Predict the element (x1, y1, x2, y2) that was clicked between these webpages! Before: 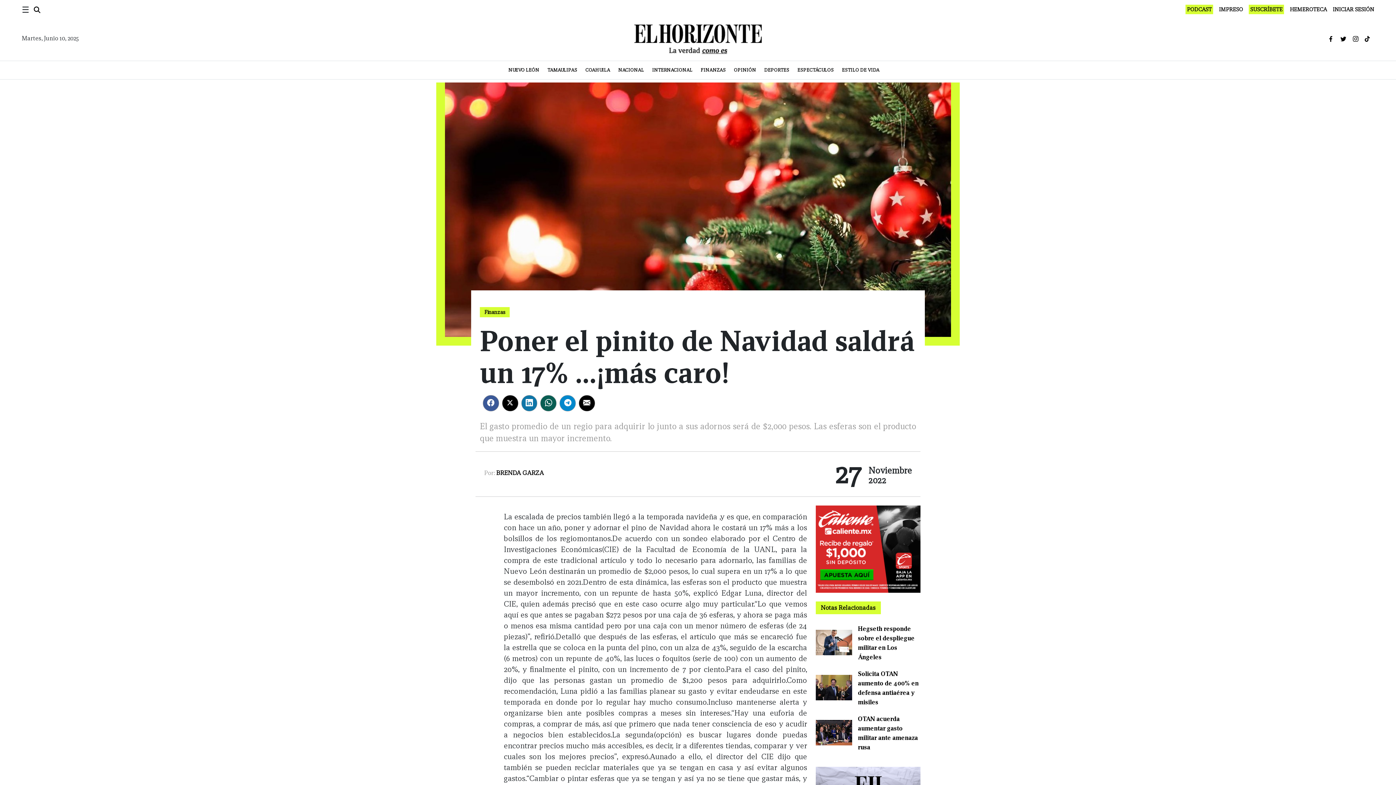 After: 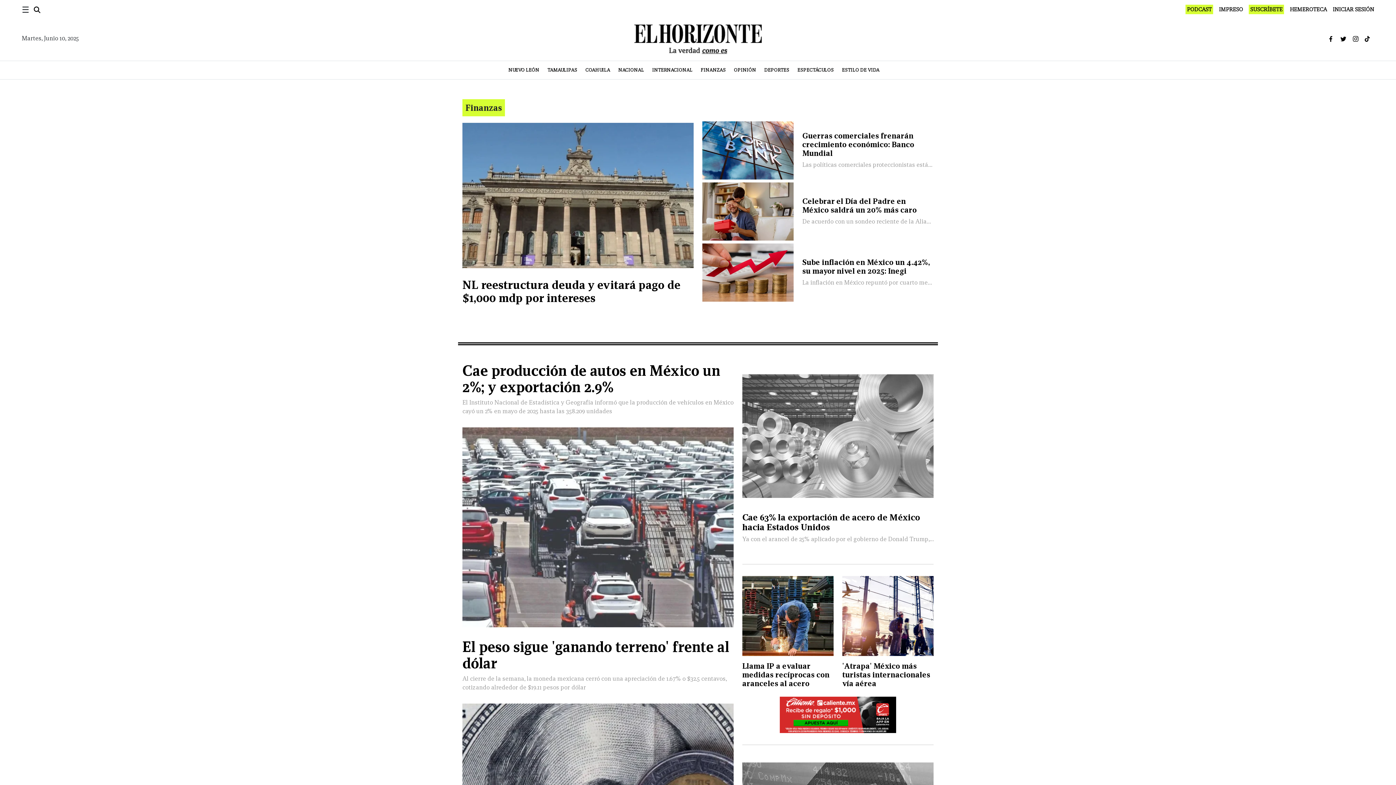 Action: bbox: (480, 309, 509, 315) label: Finanzas